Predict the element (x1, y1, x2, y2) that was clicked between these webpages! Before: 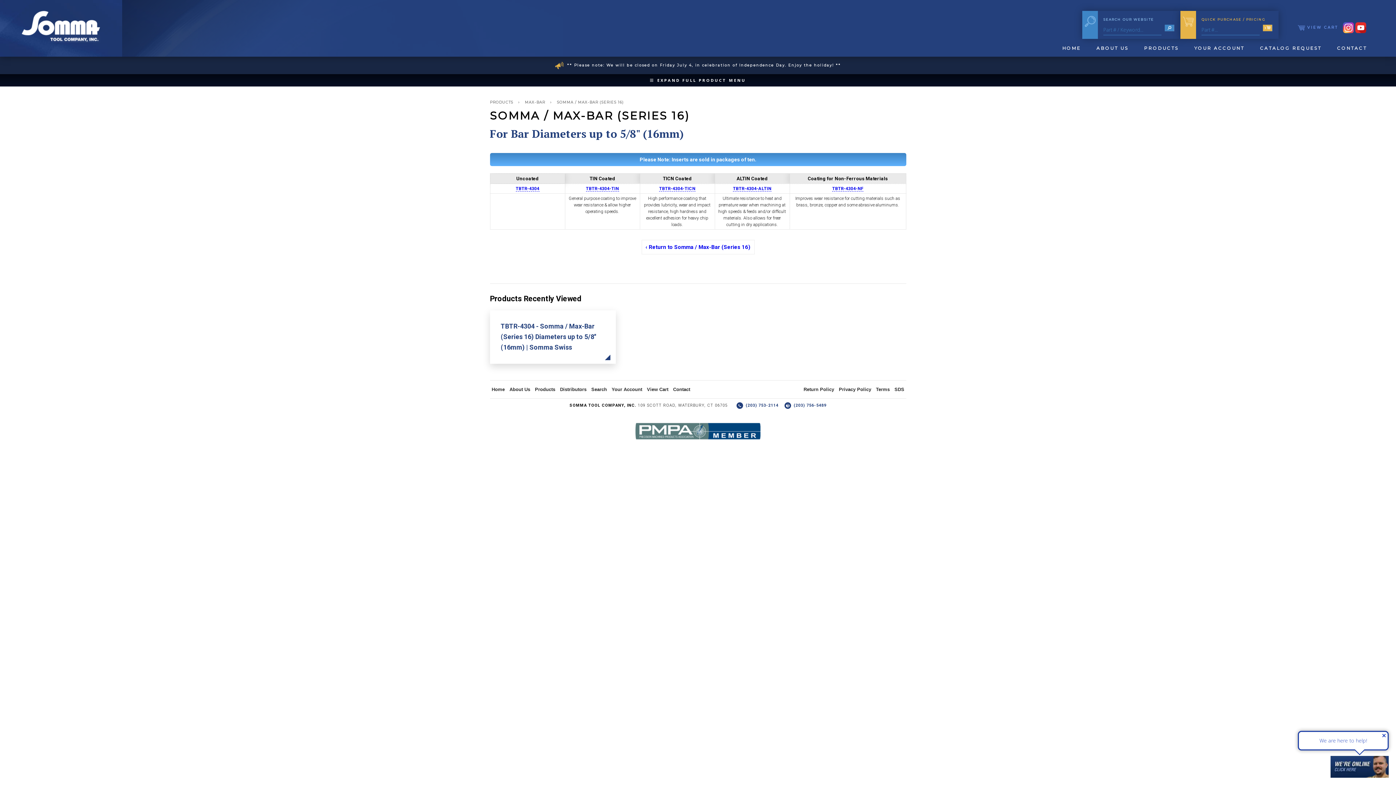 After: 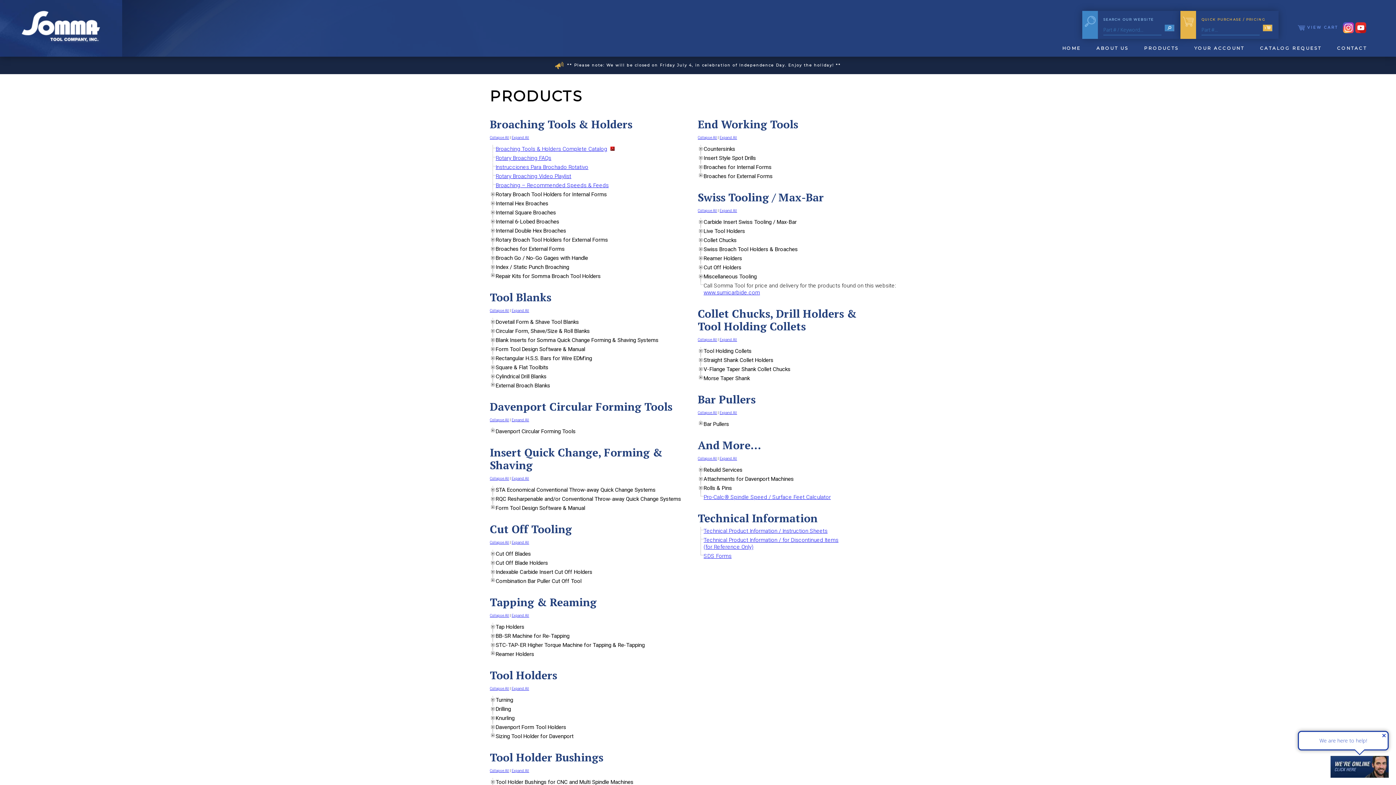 Action: bbox: (1144, 45, 1178, 50) label: PRODUCTS